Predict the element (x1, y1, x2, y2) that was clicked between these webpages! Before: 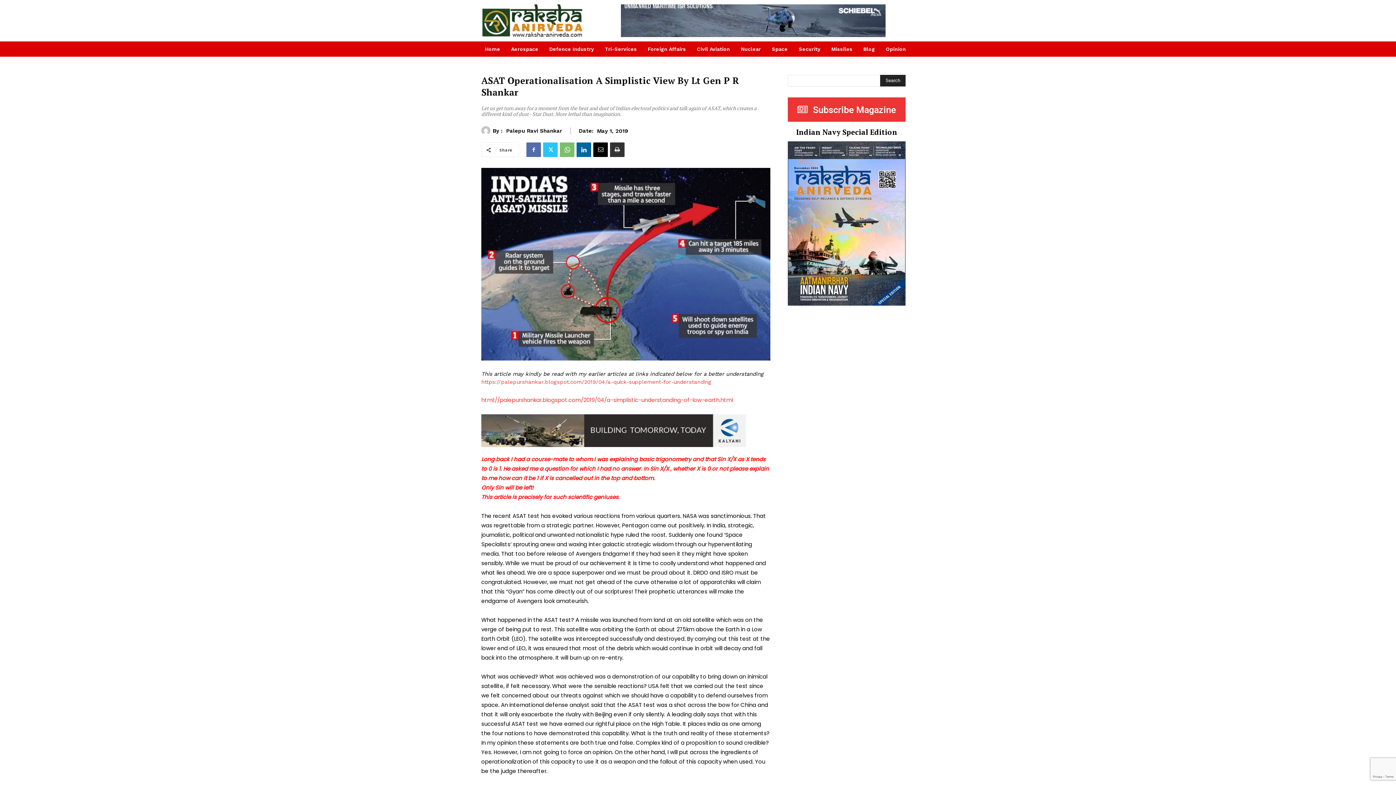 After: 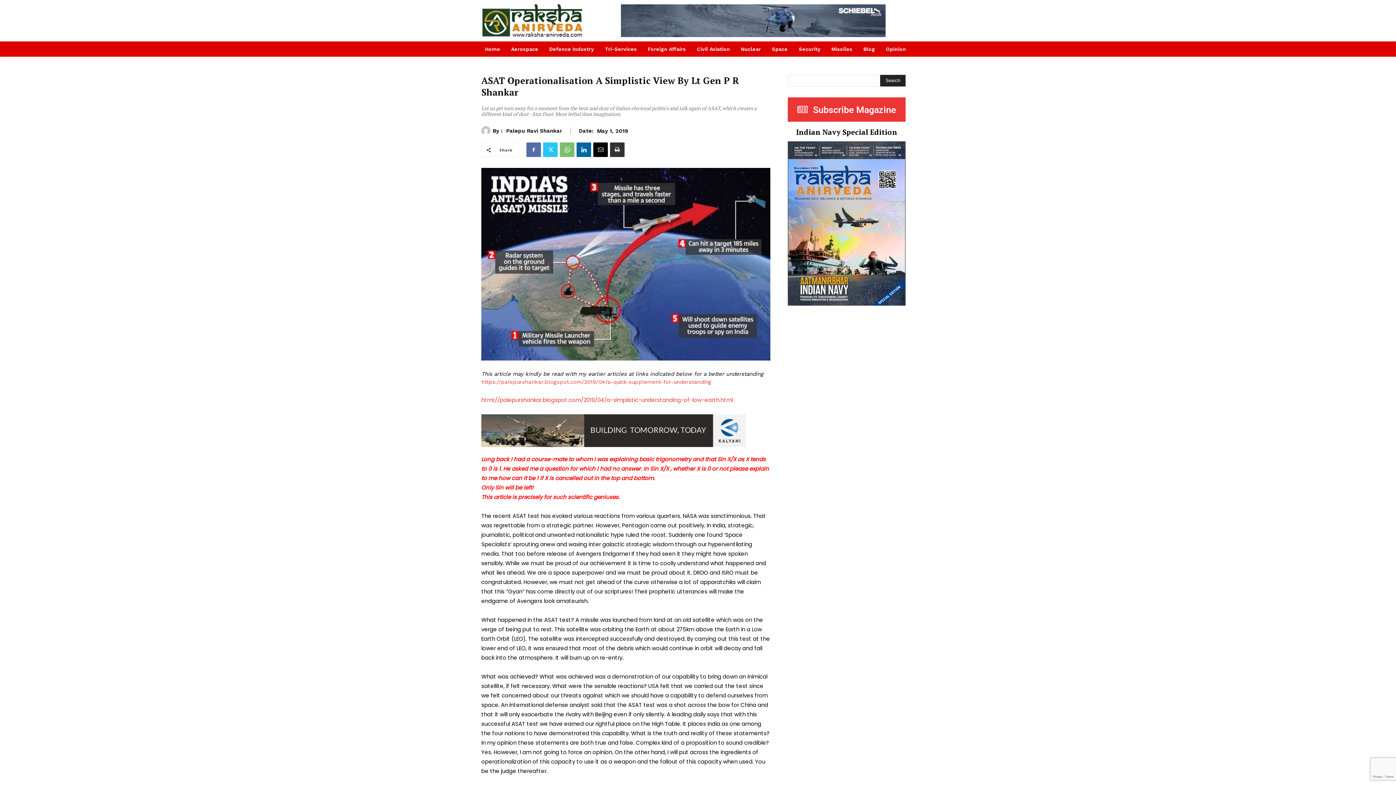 Action: bbox: (788, 141, 905, 305)